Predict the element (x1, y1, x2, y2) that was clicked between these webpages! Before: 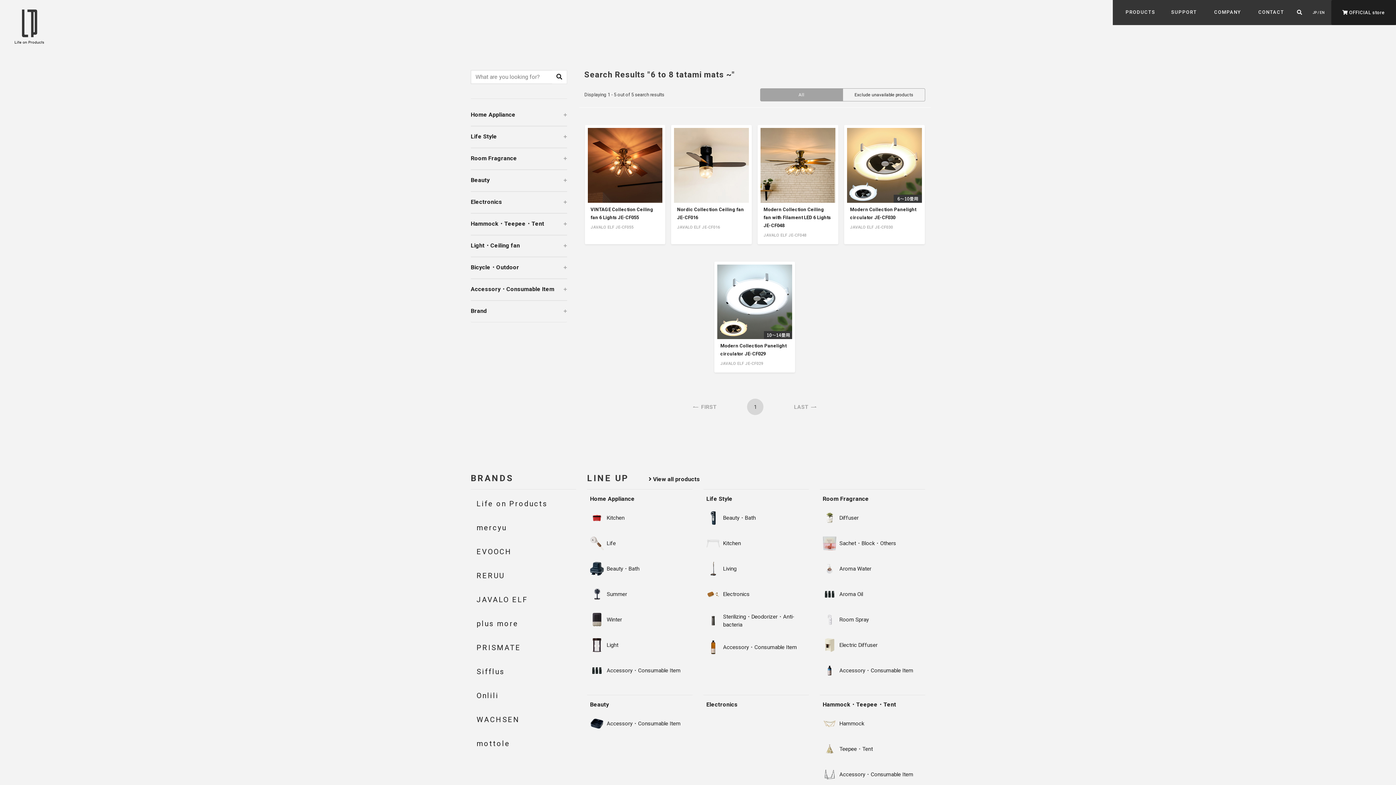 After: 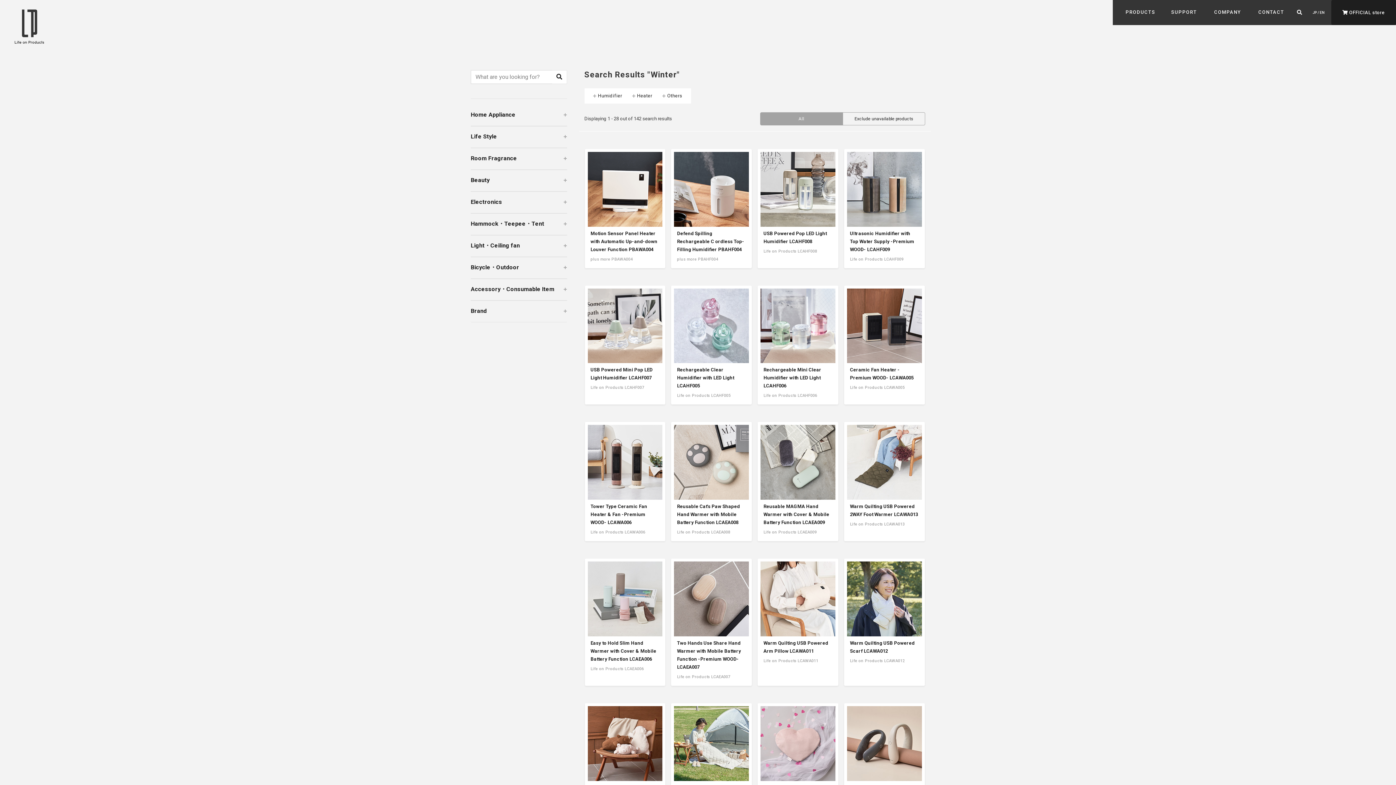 Action: bbox: (587, 610, 692, 629) label: Winter